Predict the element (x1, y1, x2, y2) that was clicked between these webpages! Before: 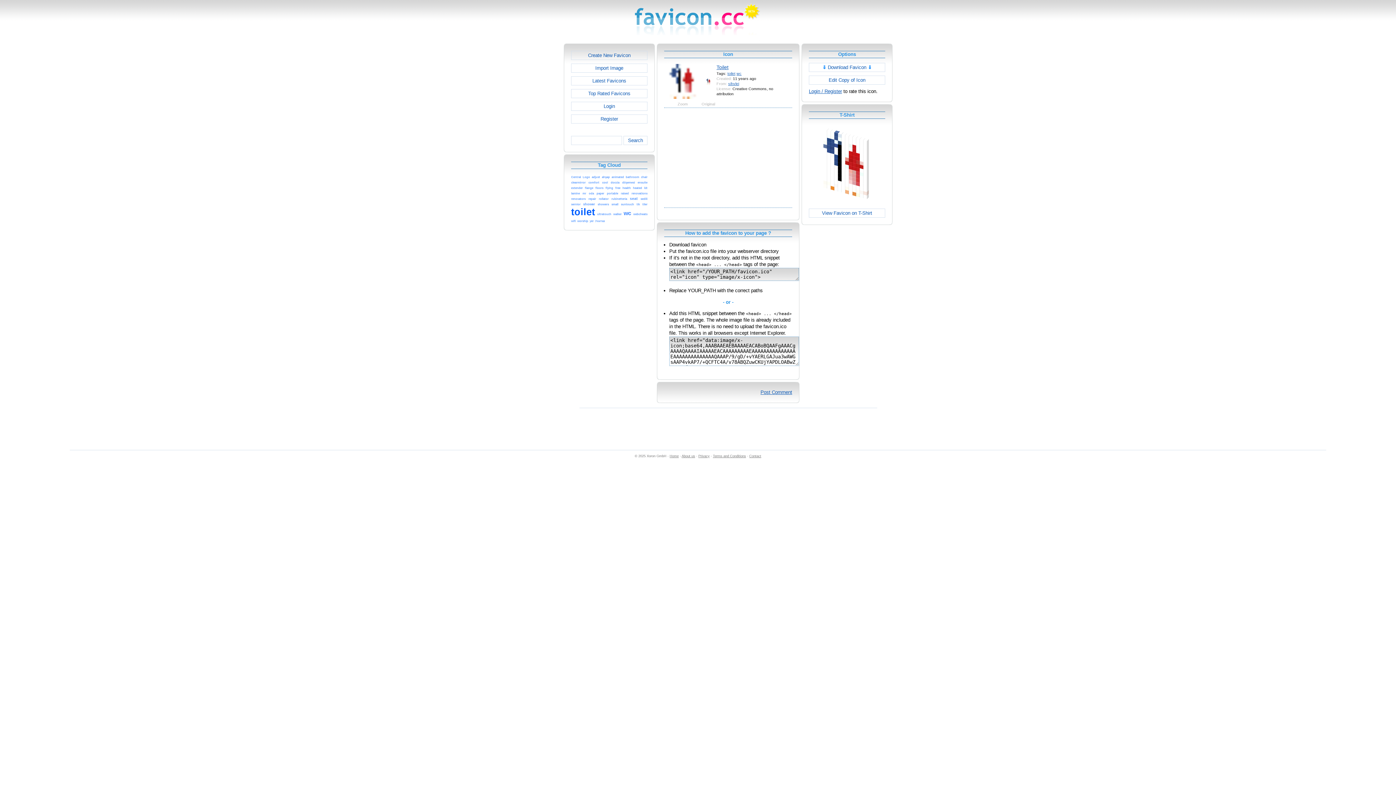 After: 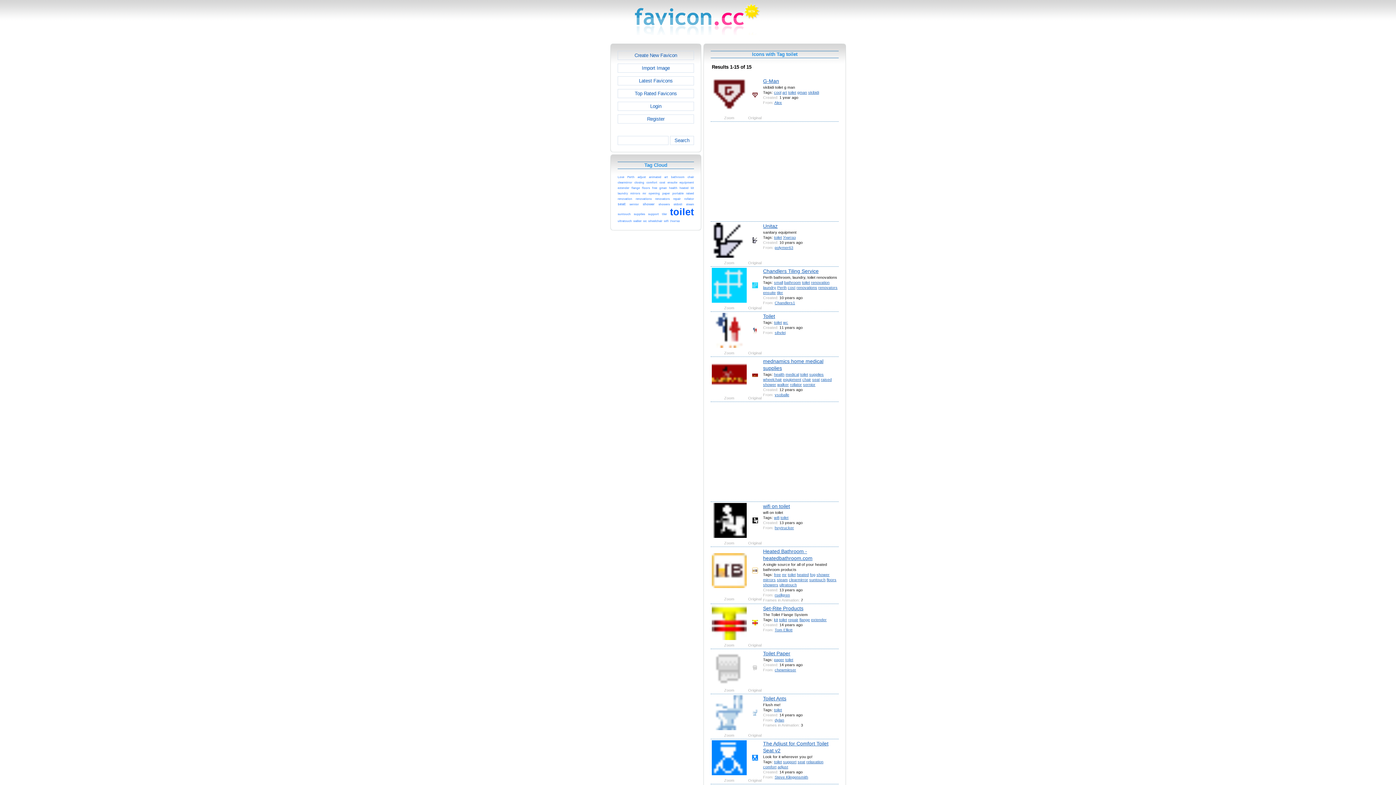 Action: bbox: (727, 71, 735, 75) label: toilet